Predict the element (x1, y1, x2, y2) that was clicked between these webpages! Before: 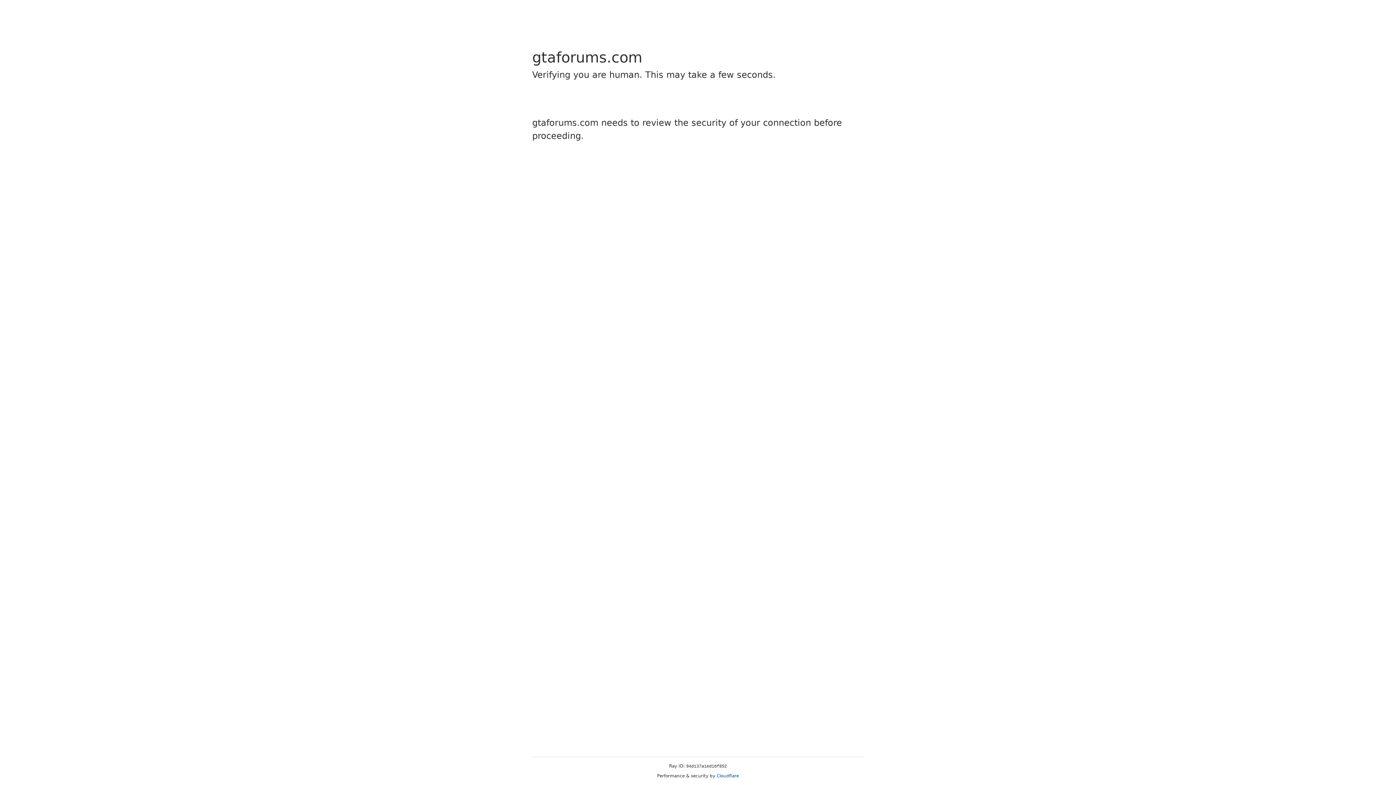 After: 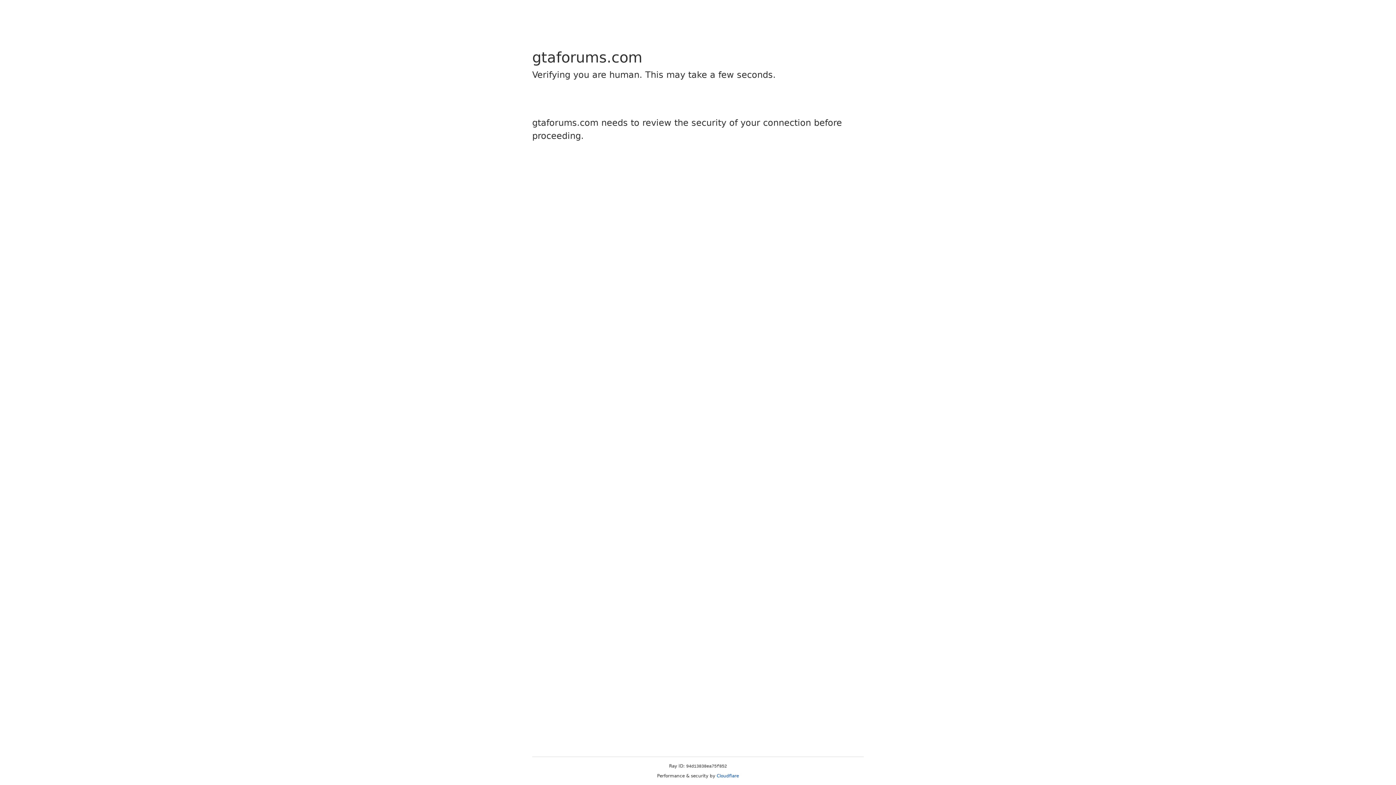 Action: bbox: (716, 773, 739, 778) label: Cloudflare